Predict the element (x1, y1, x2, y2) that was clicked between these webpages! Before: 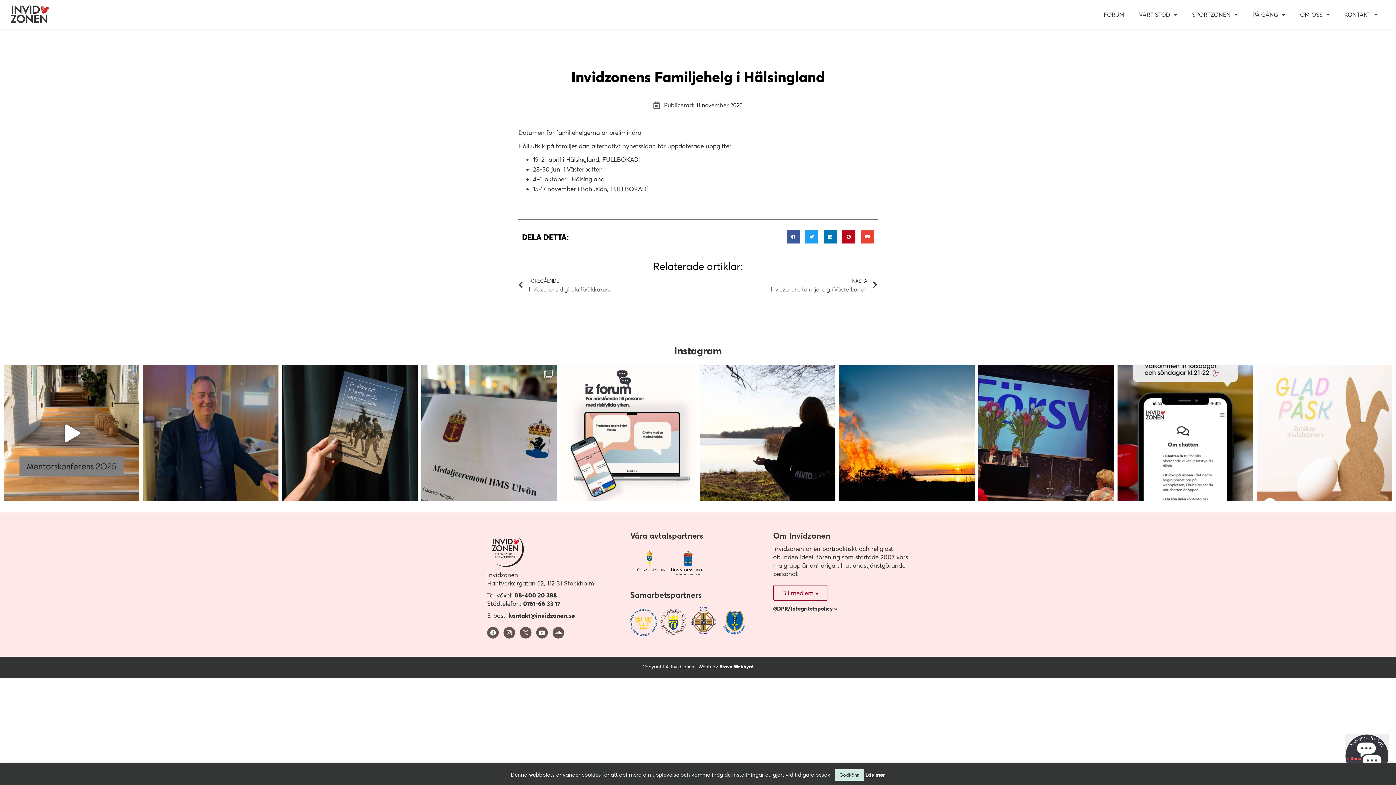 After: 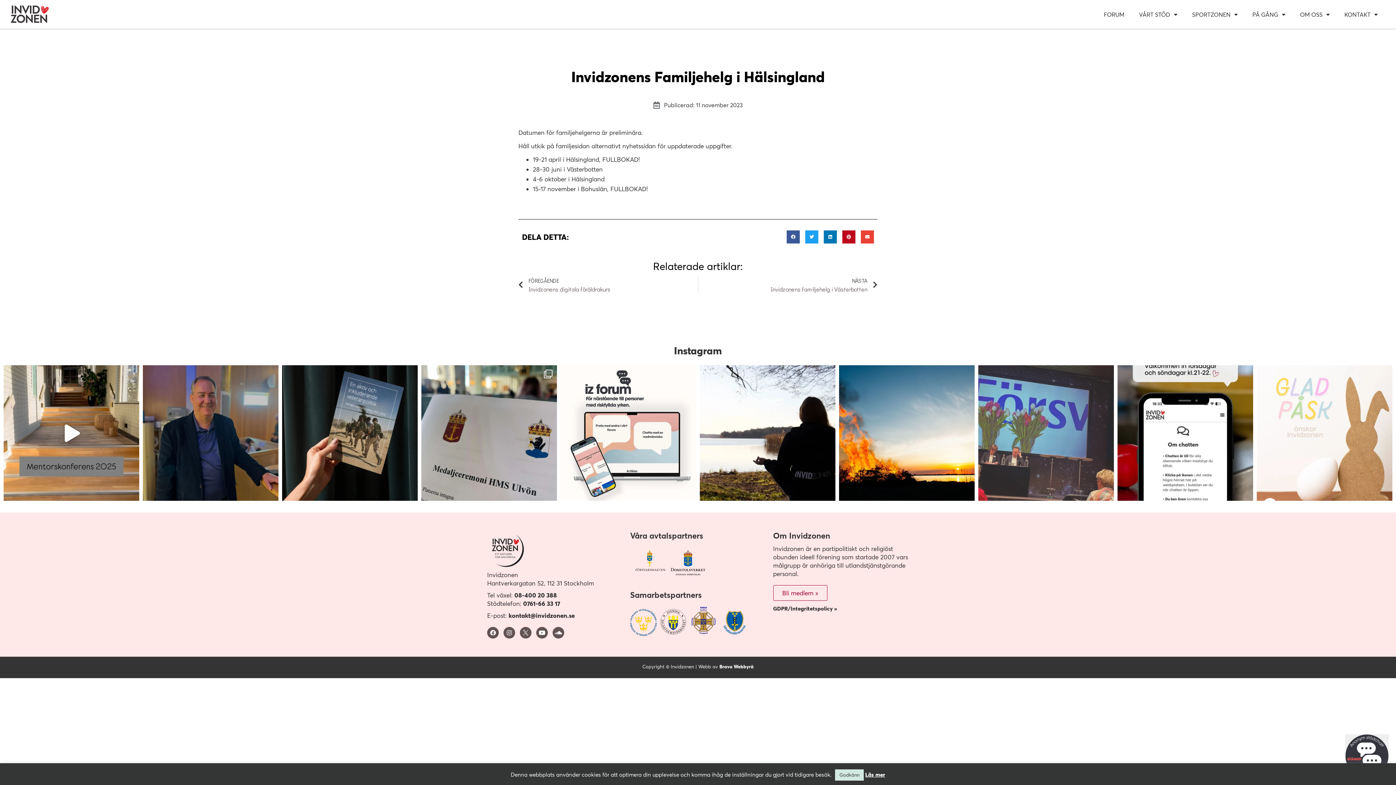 Action: label: I dag deltar vår ordförande Malin Widö på Folk bbox: (978, 365, 1114, 501)